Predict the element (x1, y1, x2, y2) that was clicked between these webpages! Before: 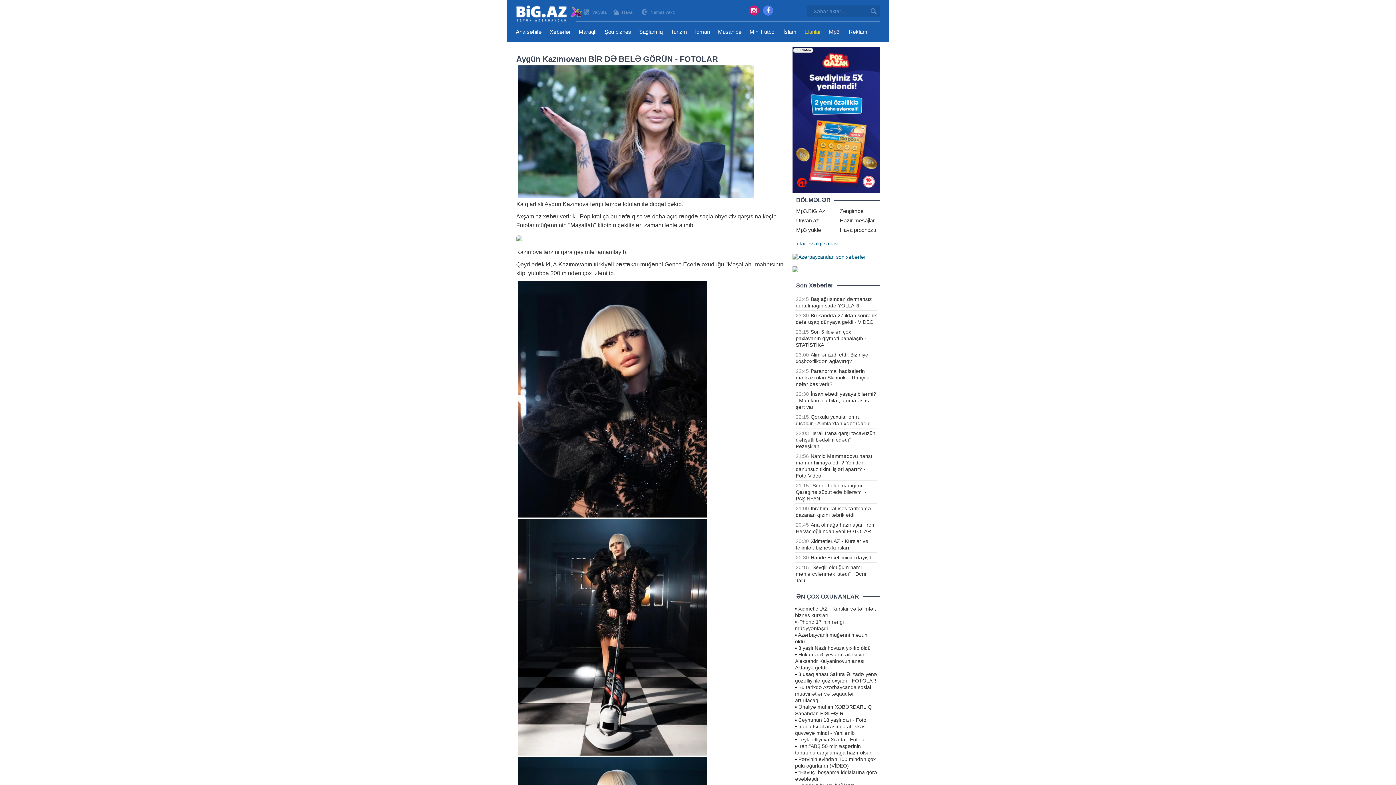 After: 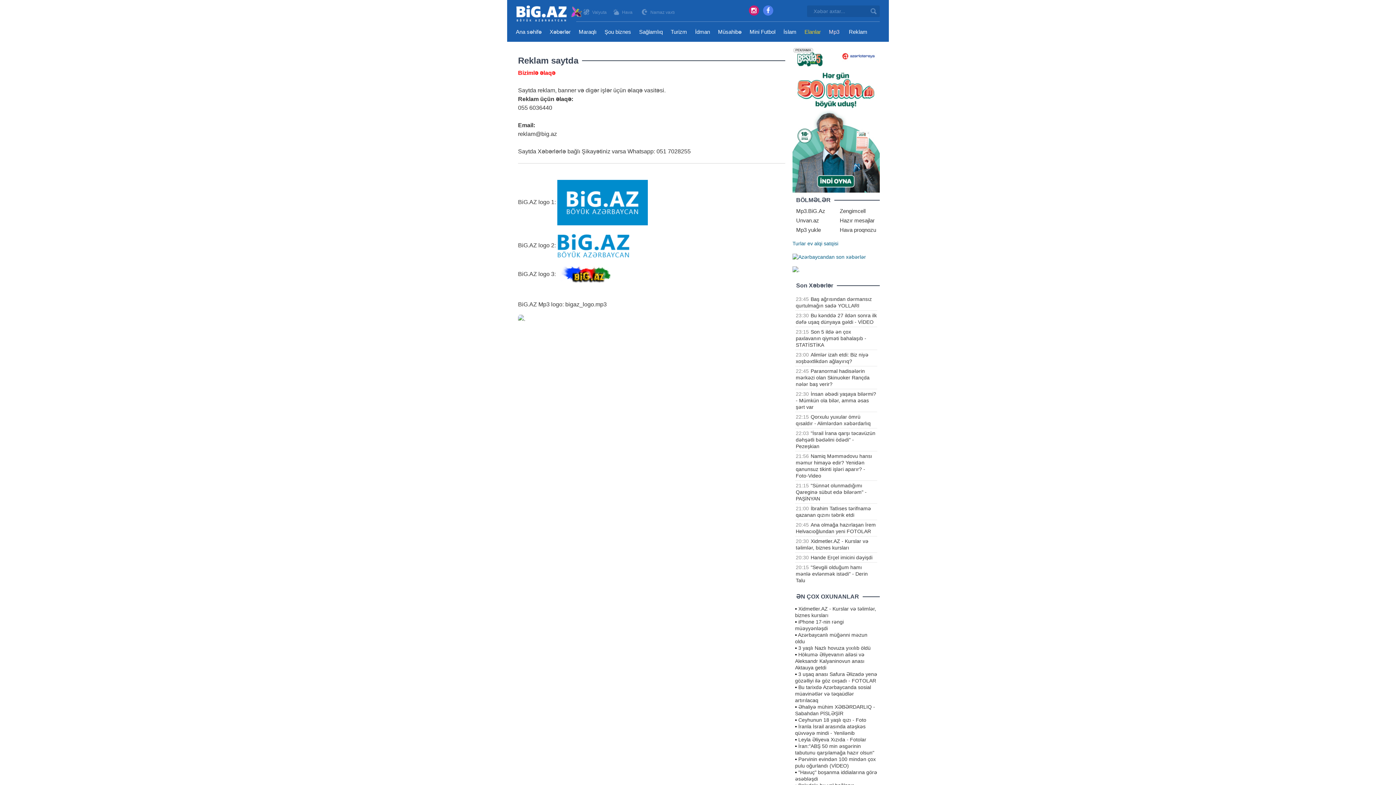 Action: bbox: (849, 21, 867, 41) label: Reklam